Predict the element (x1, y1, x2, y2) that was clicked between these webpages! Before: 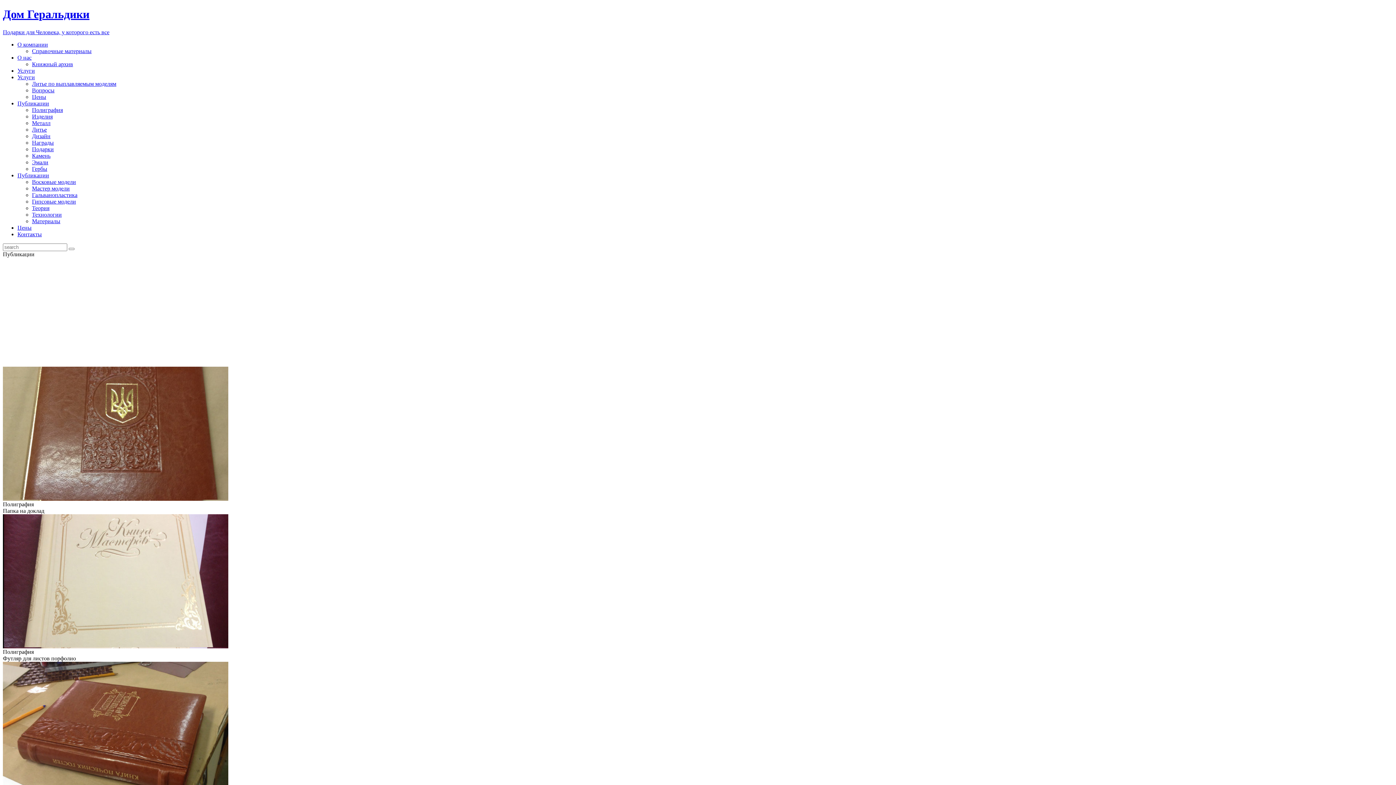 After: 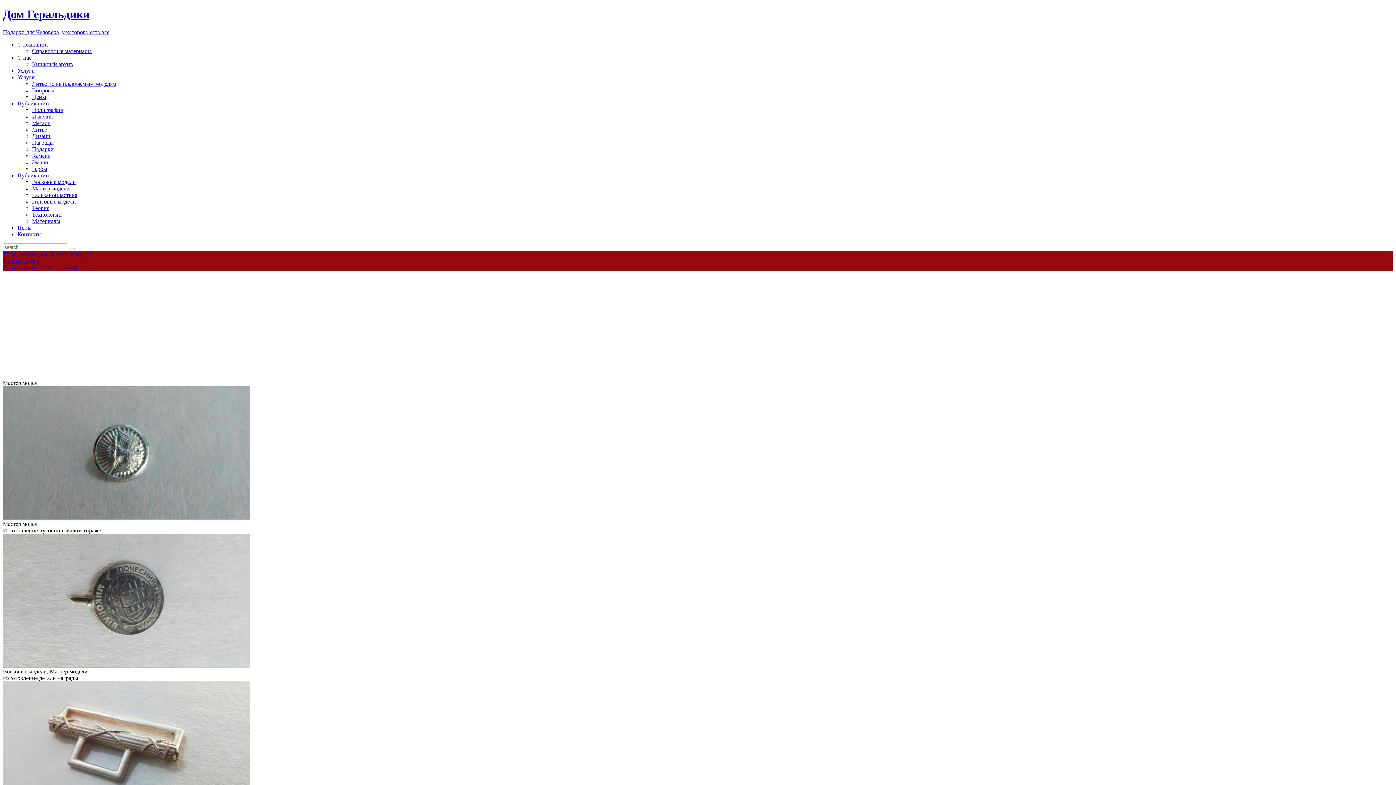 Action: bbox: (32, 185, 69, 191) label: Мастер модели